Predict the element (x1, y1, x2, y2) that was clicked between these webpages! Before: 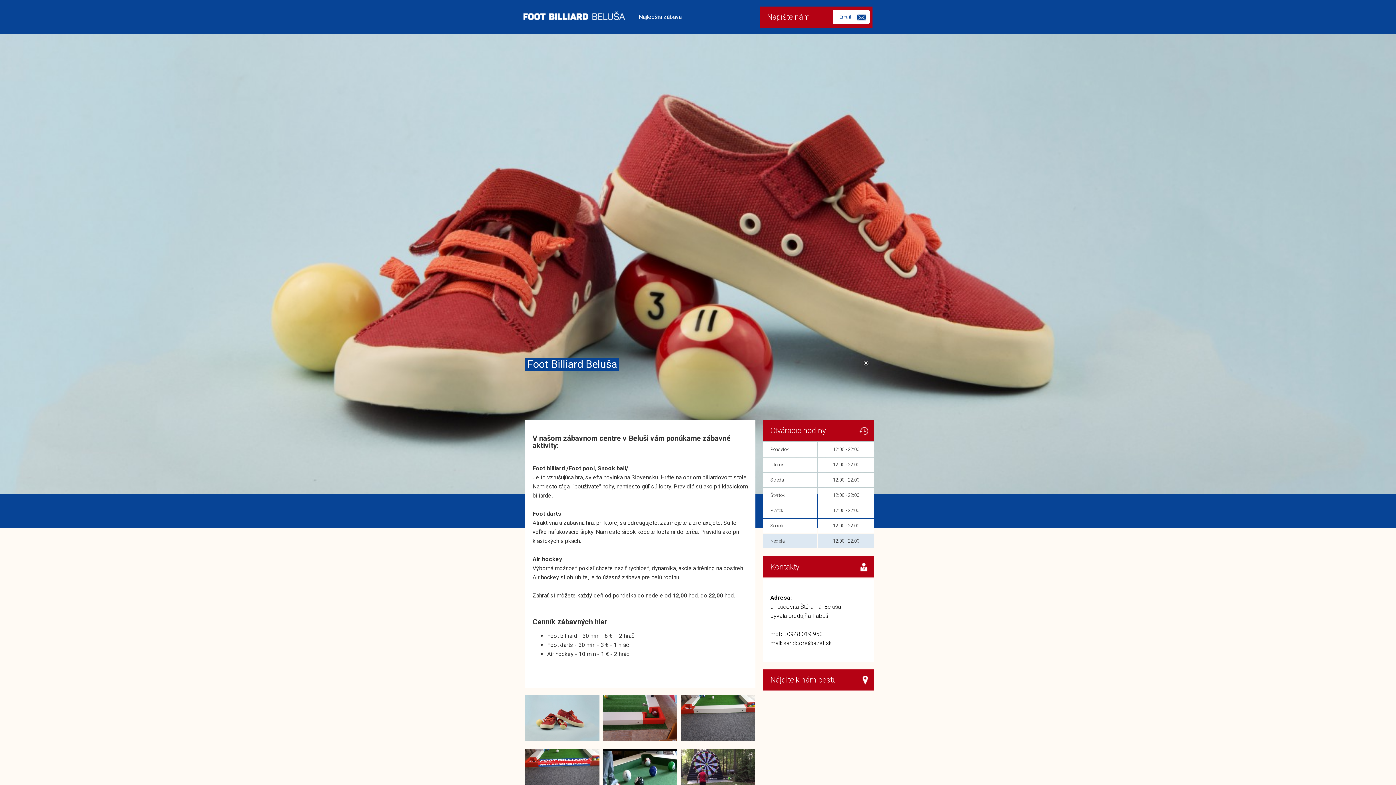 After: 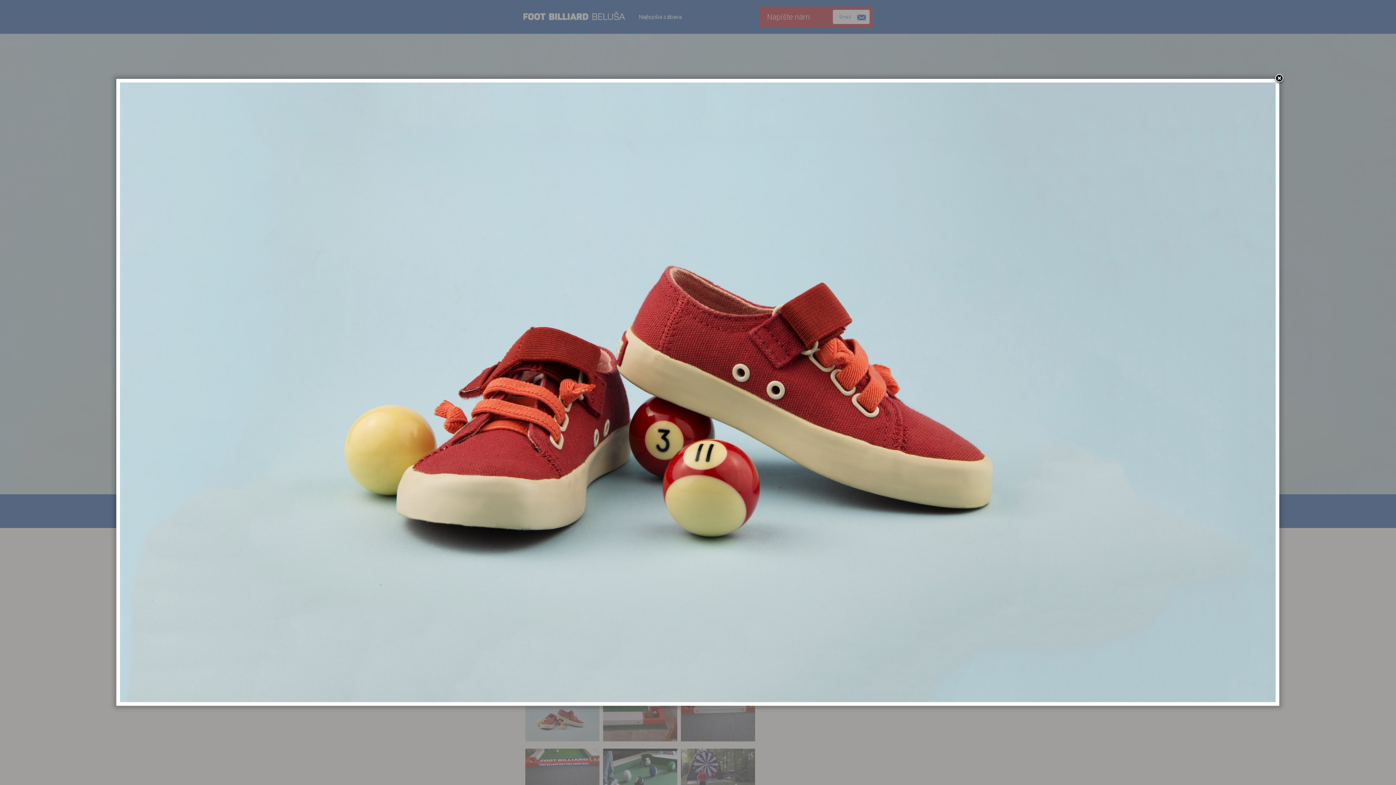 Action: bbox: (525, 695, 599, 741)